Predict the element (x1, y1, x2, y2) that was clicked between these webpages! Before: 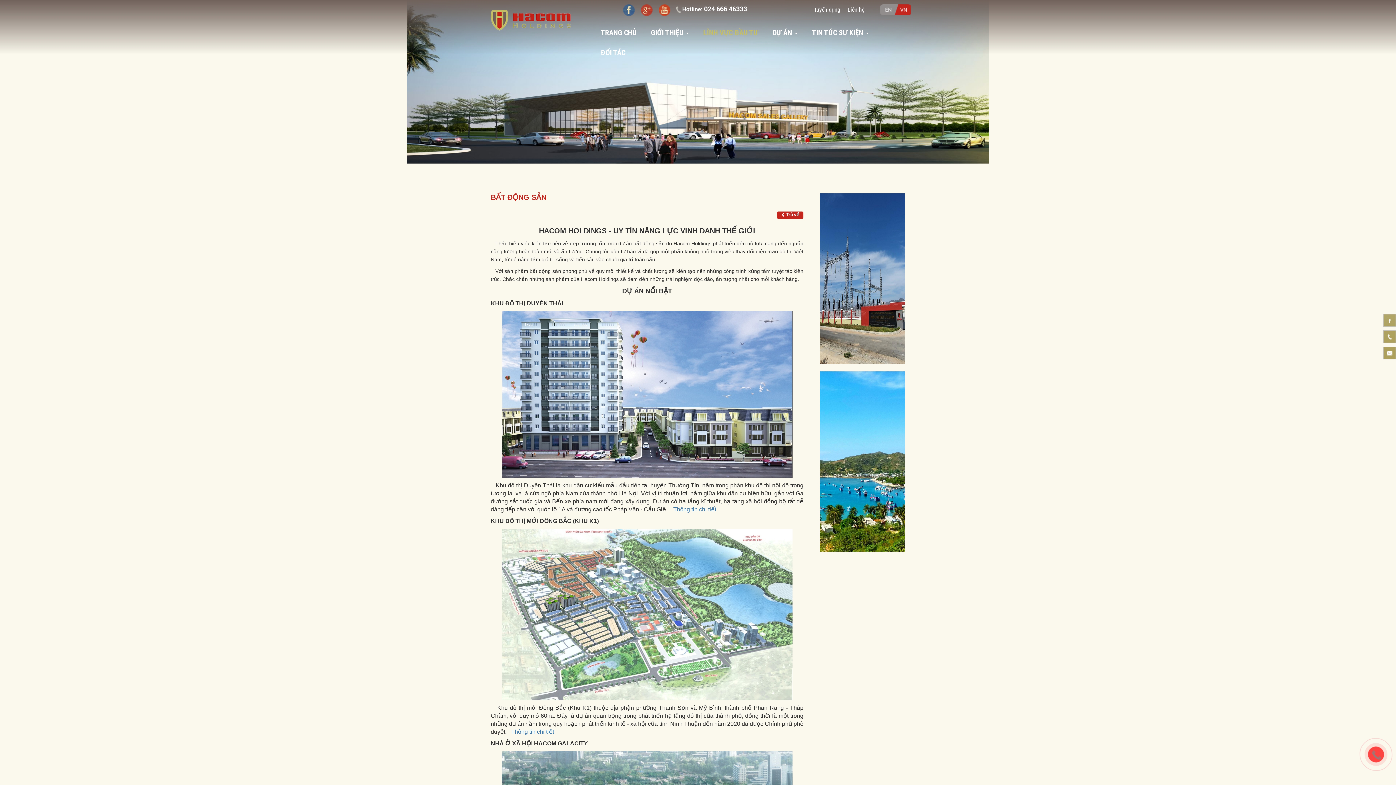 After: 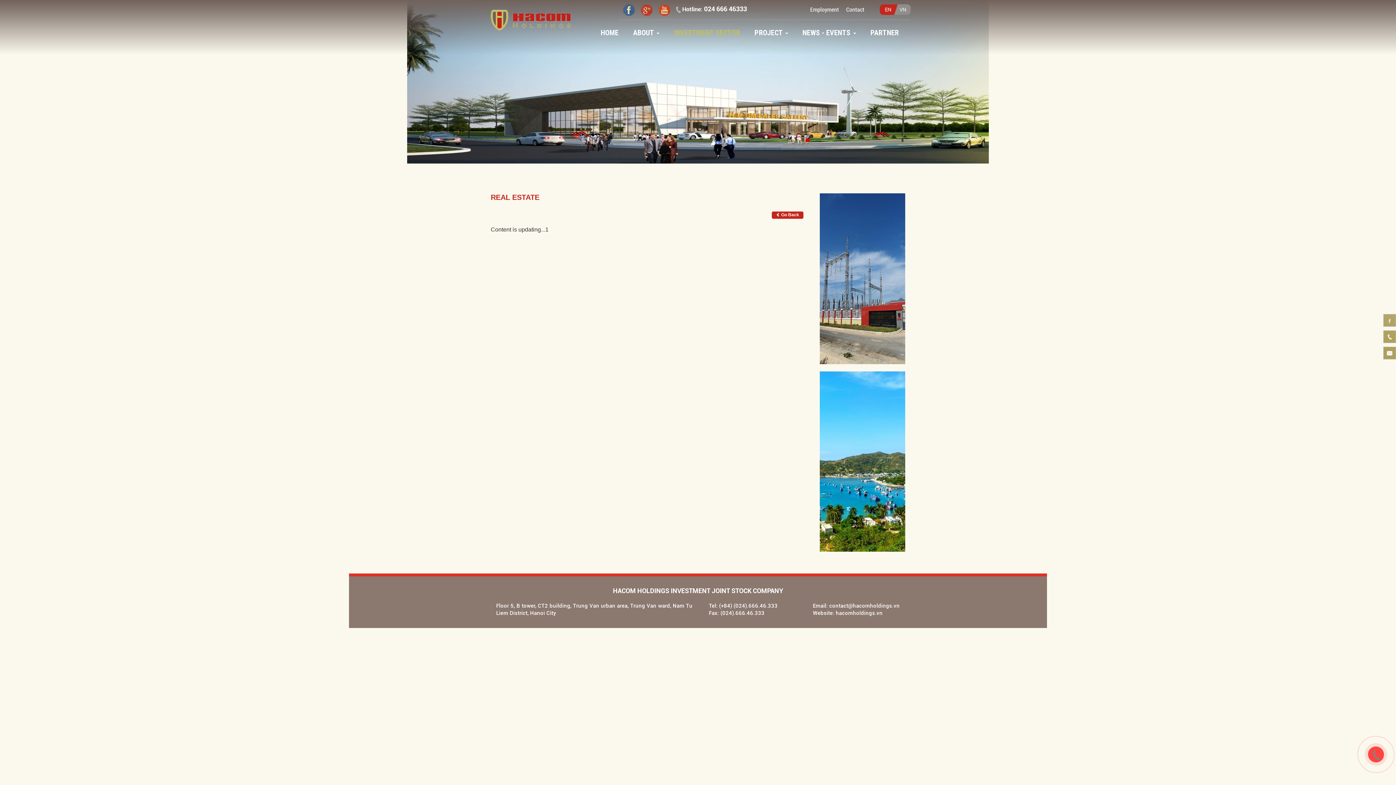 Action: bbox: (879, 4, 910, 15) label: English